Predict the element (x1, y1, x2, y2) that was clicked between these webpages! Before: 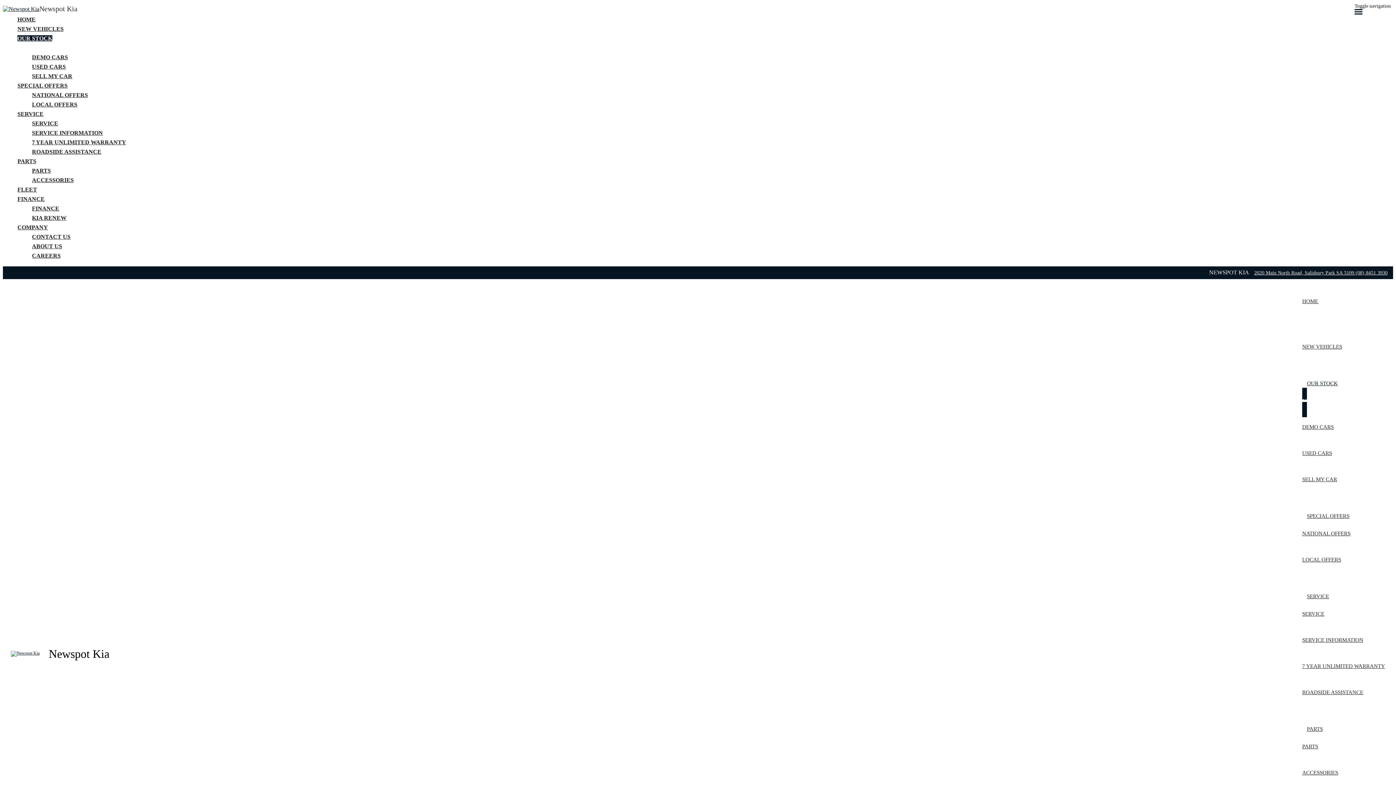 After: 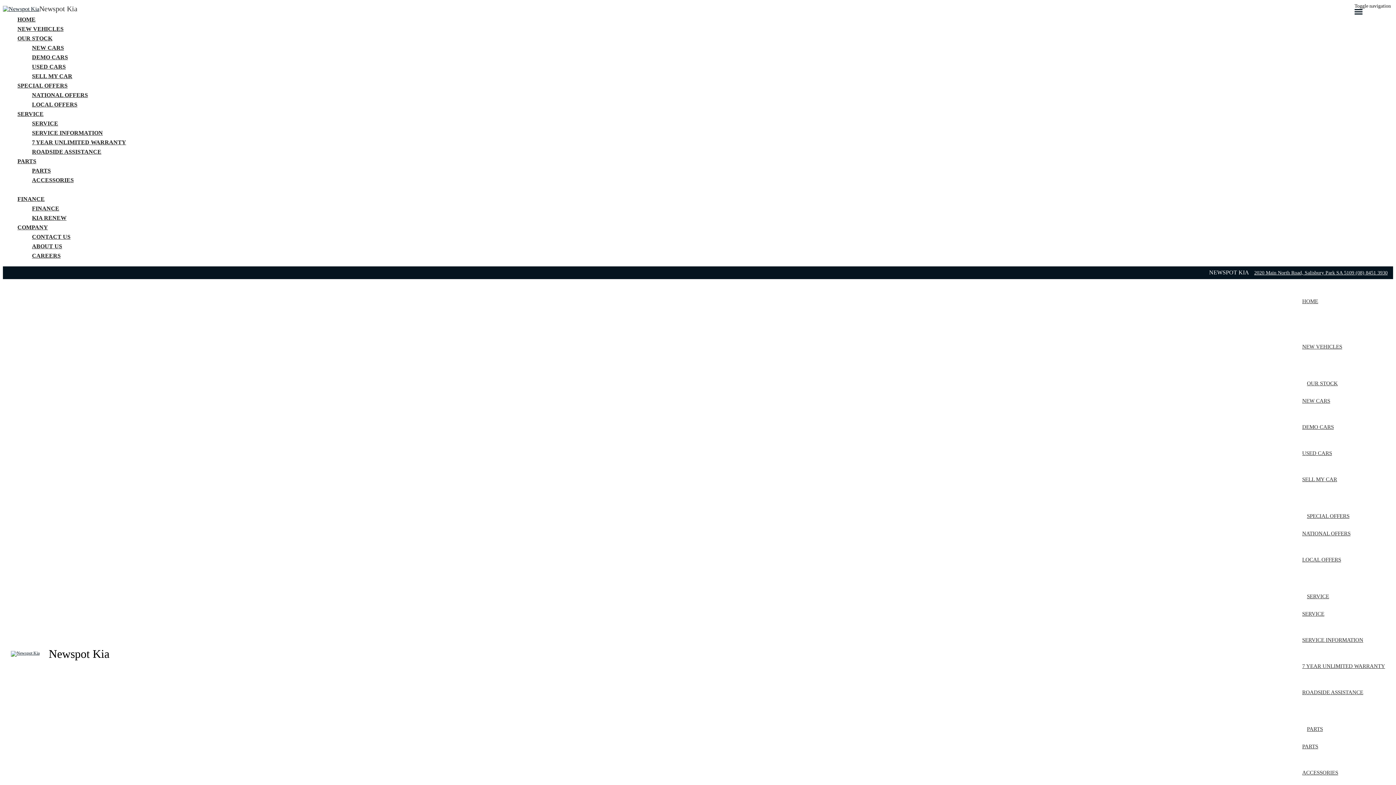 Action: bbox: (17, 185, 1393, 194) label: FLEET